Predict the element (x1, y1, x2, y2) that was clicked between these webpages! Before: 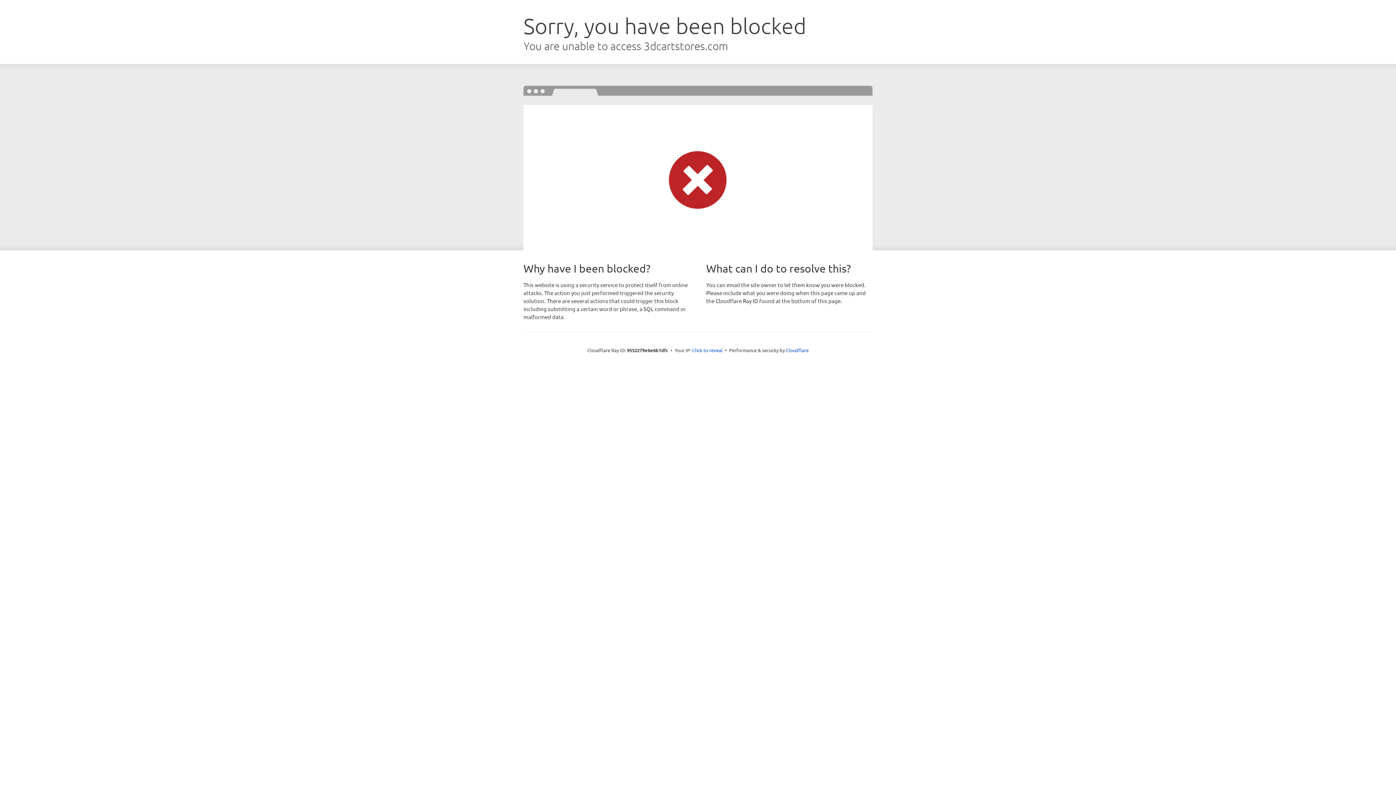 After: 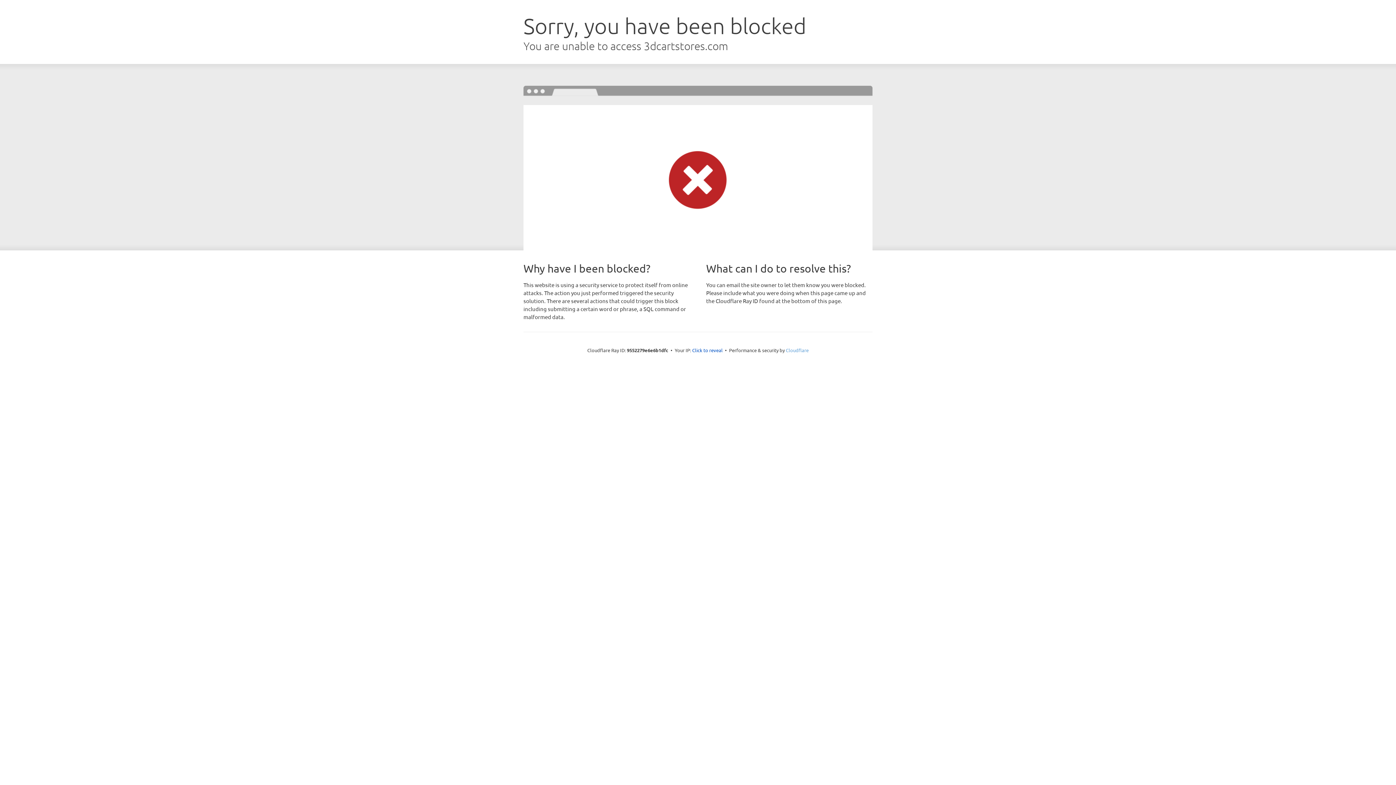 Action: label: Cloudflare bbox: (786, 347, 808, 353)